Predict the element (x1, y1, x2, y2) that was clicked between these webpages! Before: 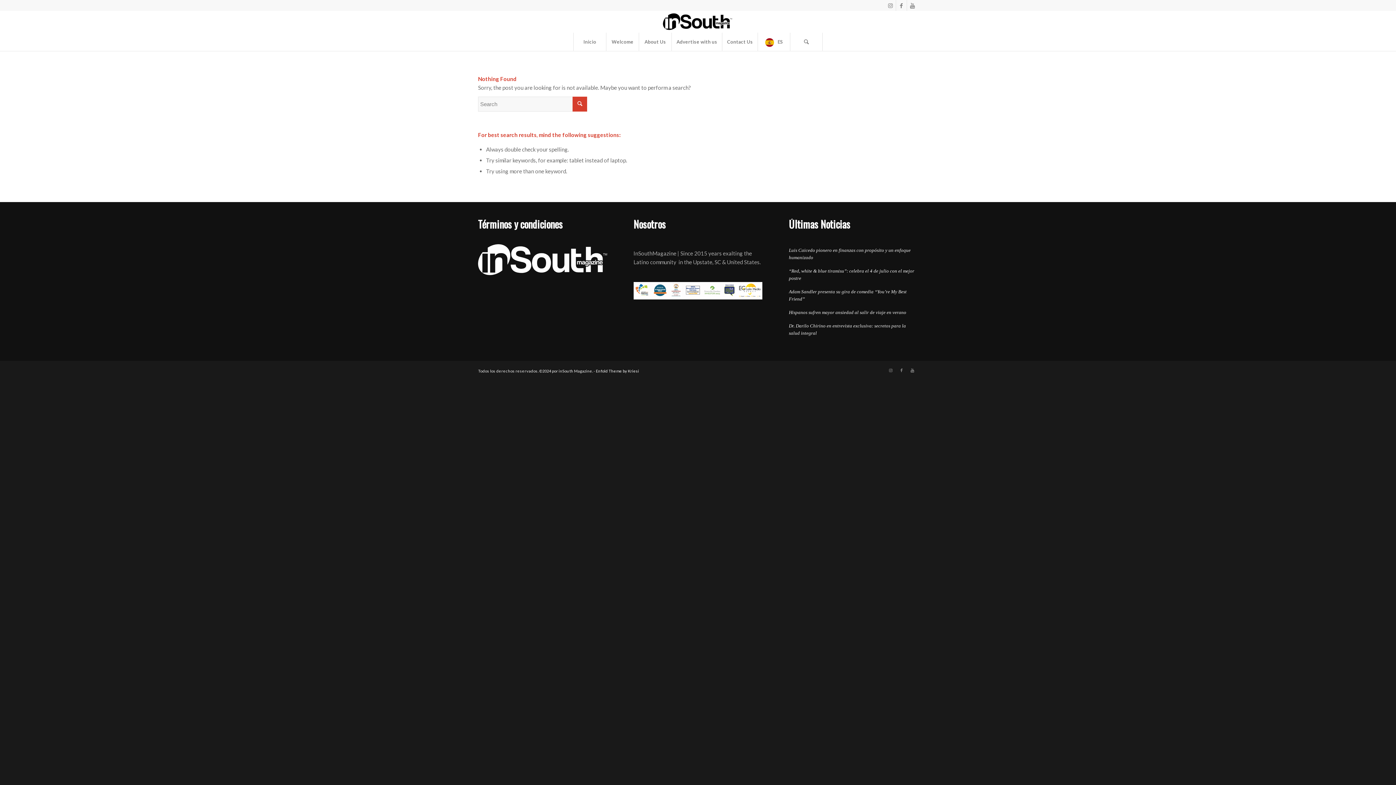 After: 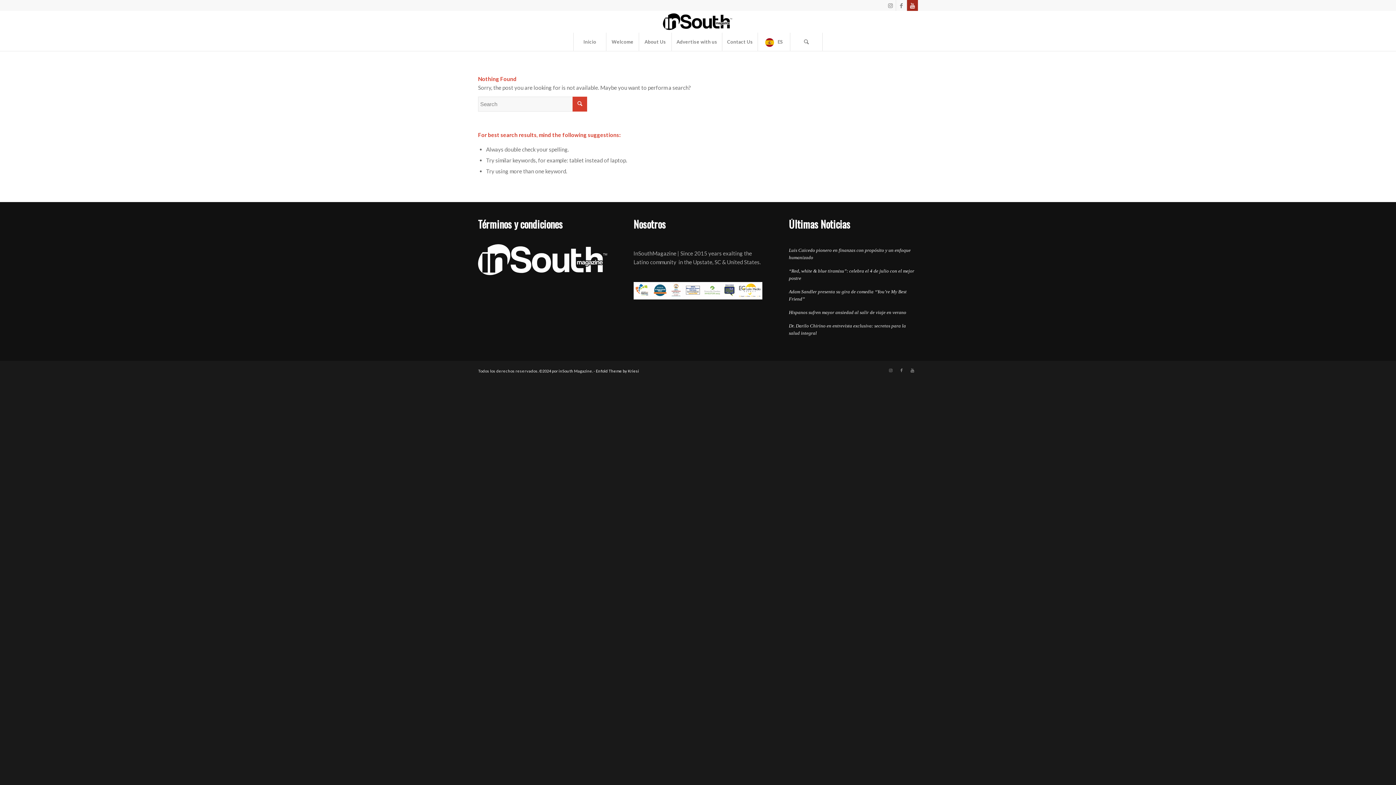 Action: bbox: (907, 0, 918, 10) label: Link to Youtube